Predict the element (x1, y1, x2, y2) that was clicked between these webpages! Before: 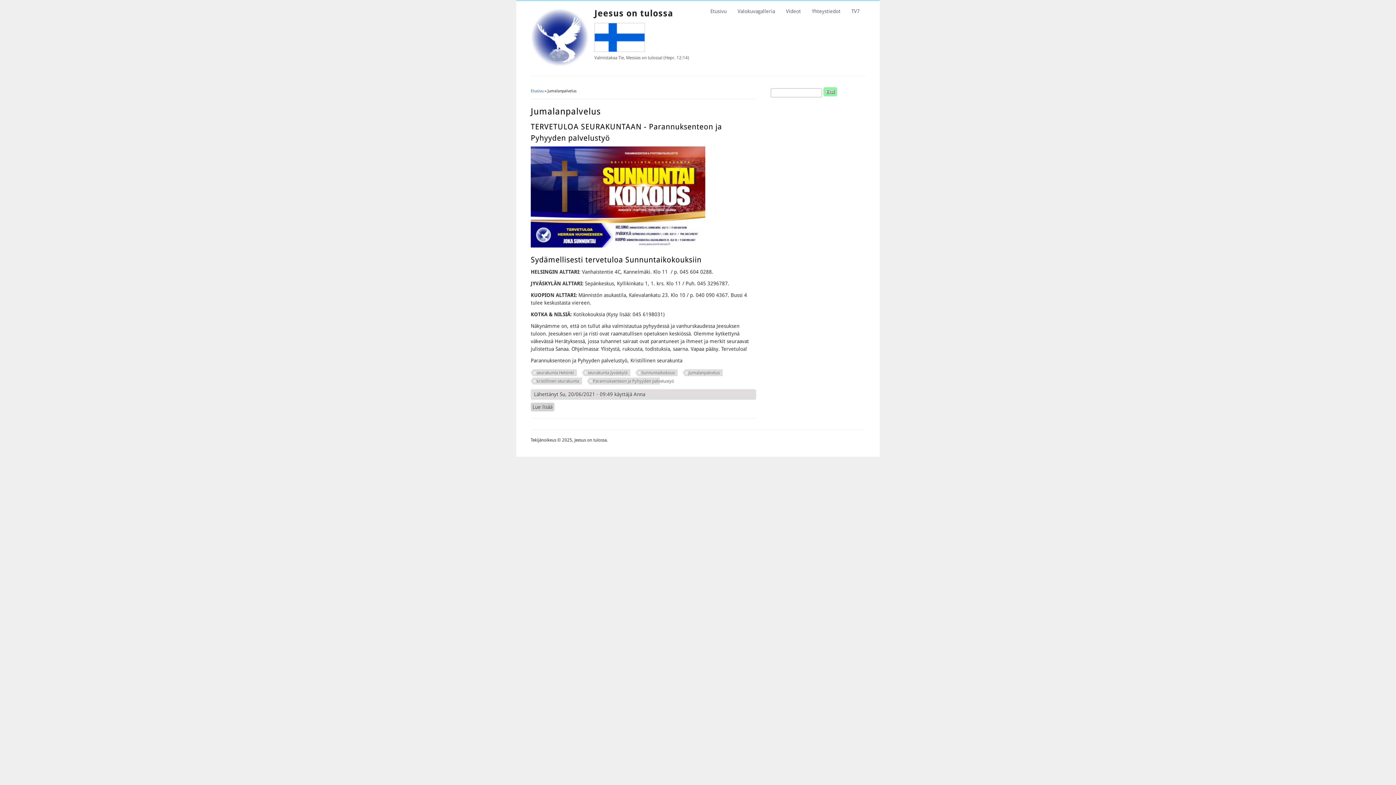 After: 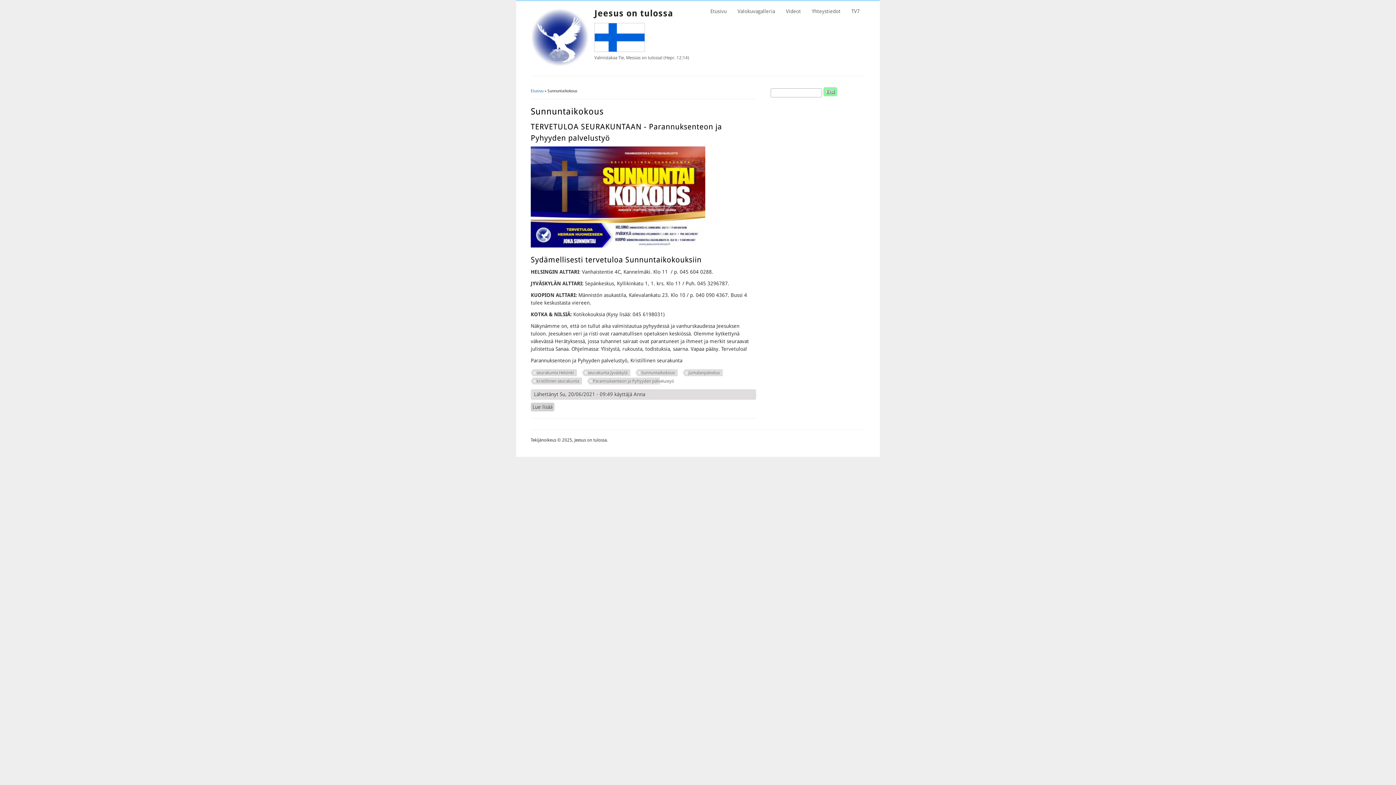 Action: bbox: (635, 369, 677, 377) label: Sunnuntaikokous